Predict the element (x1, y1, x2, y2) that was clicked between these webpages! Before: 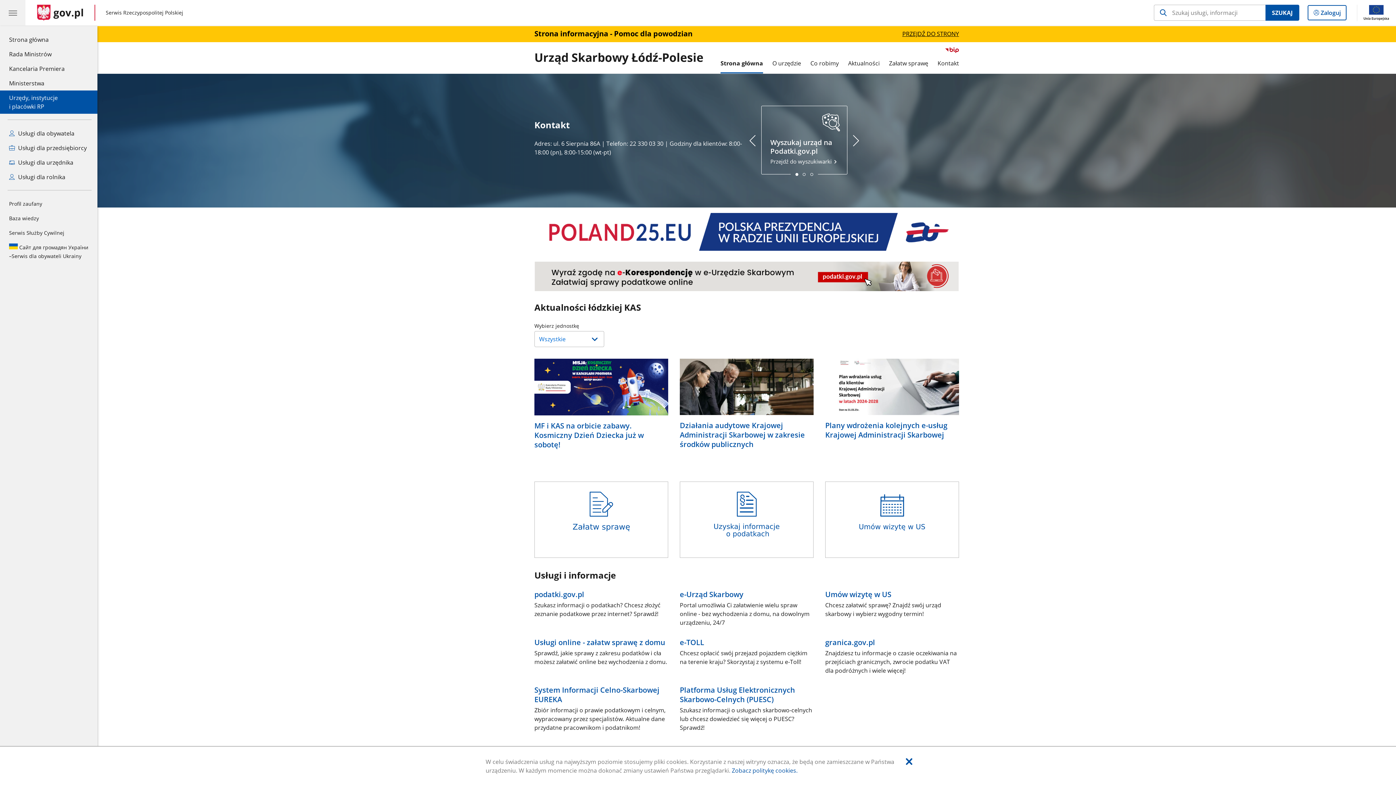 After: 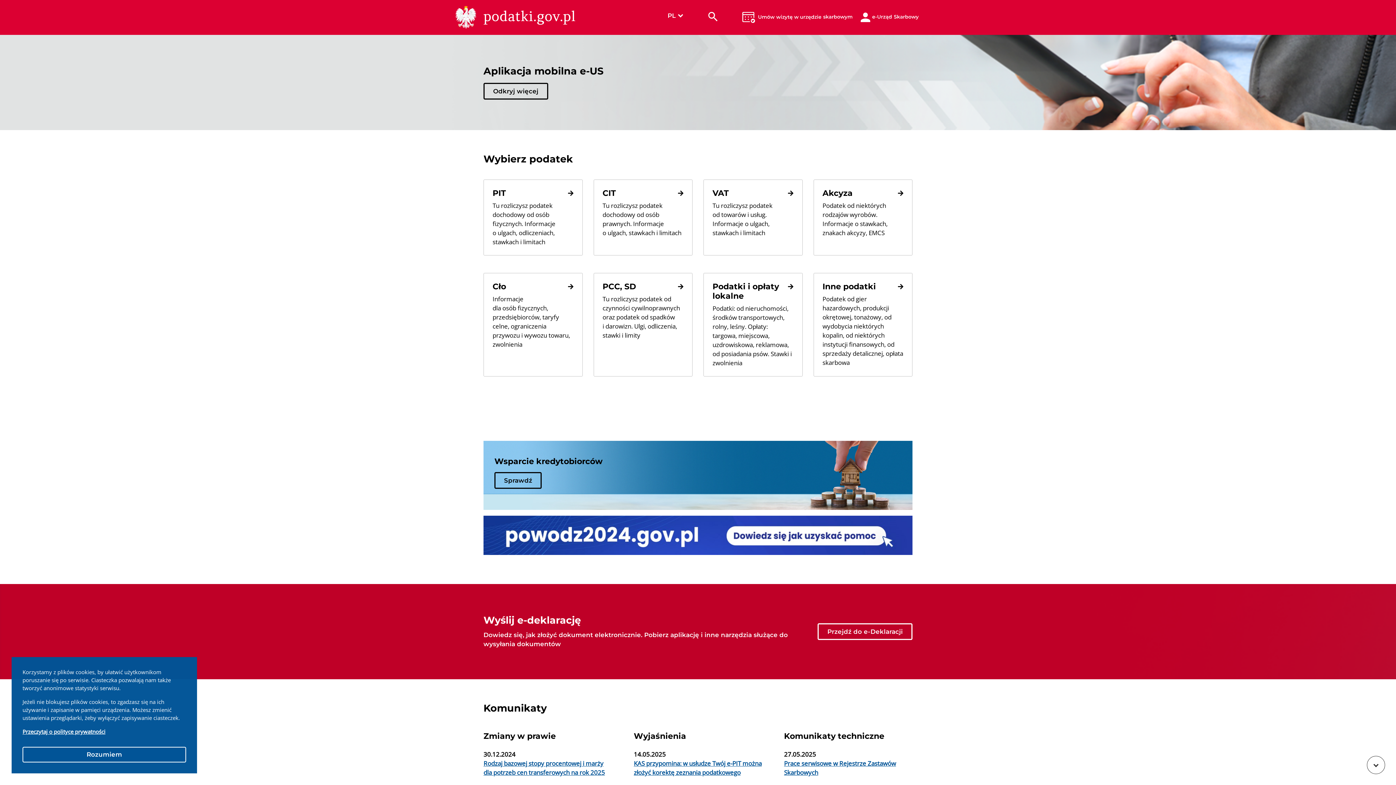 Action: bbox: (534, 590, 668, 620) label: podatki.gov.pl
Szukasz informacji o podatkach? Chcesz złożyć zeznanie podatkowe przez internet? Sprawdź!